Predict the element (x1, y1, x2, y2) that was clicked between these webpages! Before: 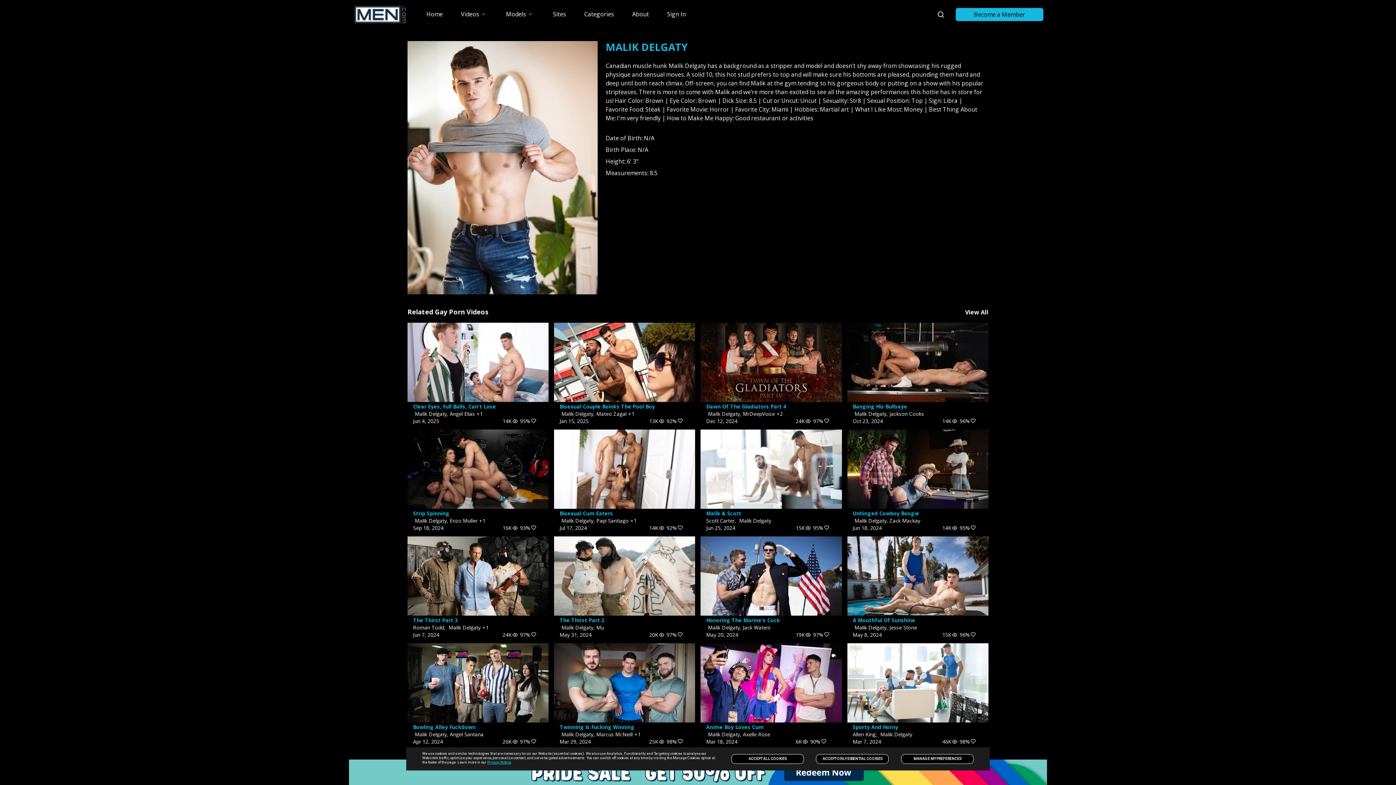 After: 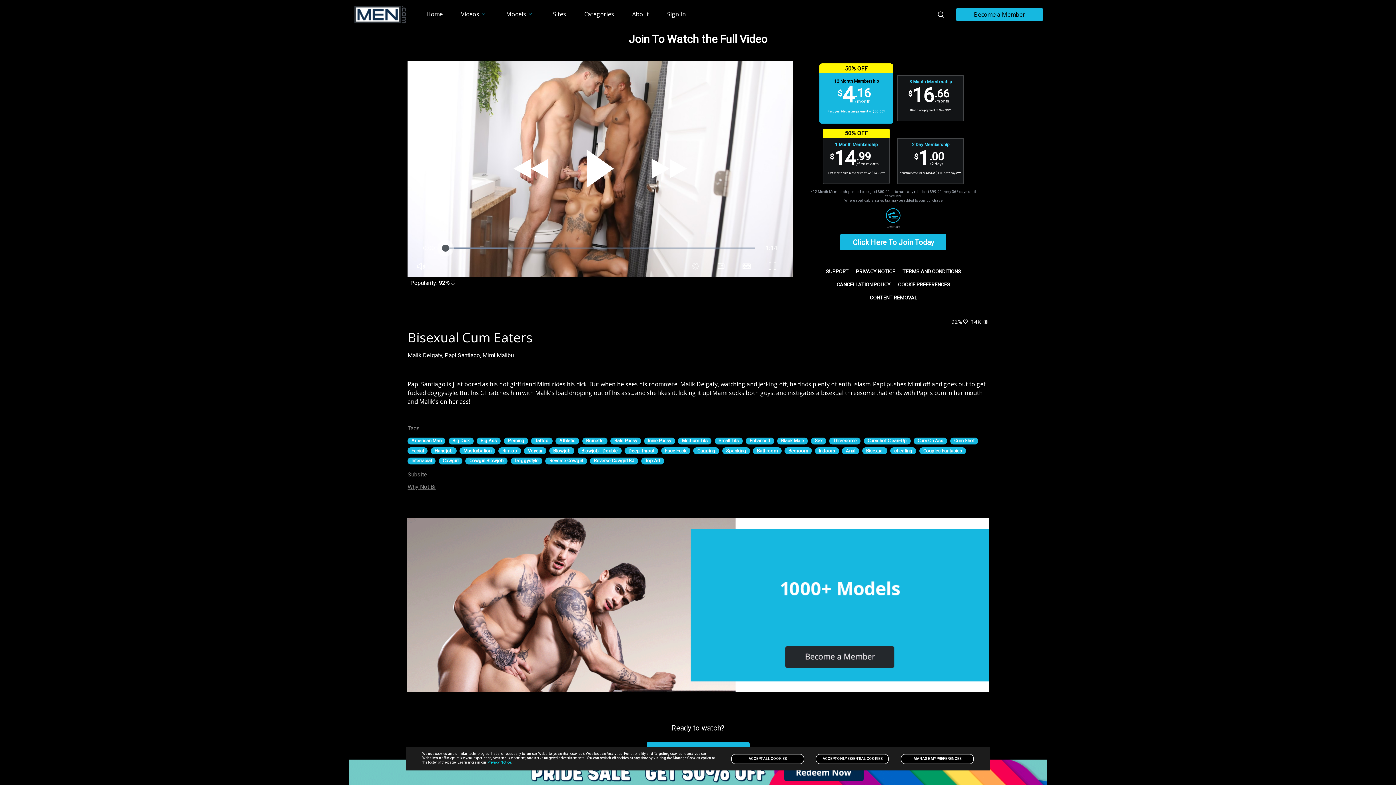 Action: bbox: (554, 429, 695, 508)